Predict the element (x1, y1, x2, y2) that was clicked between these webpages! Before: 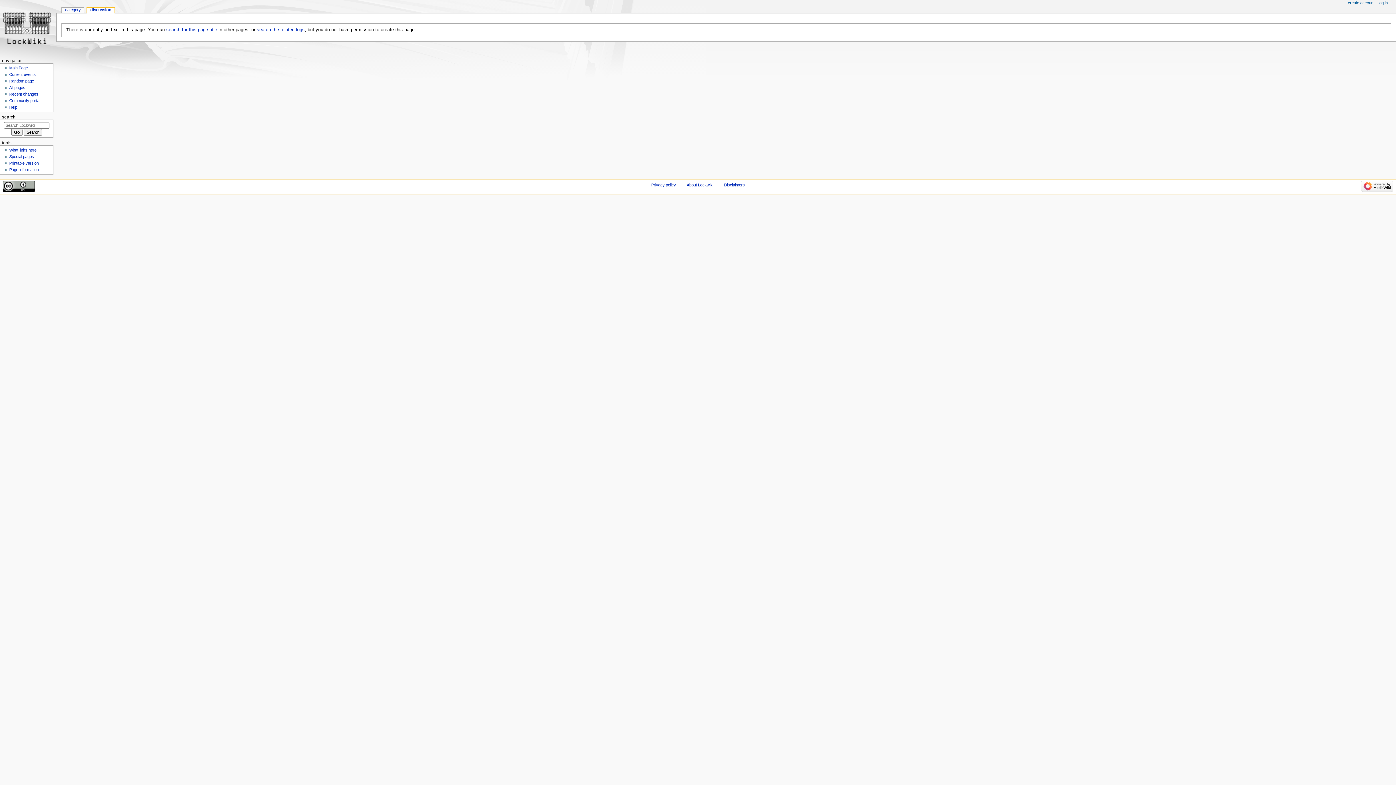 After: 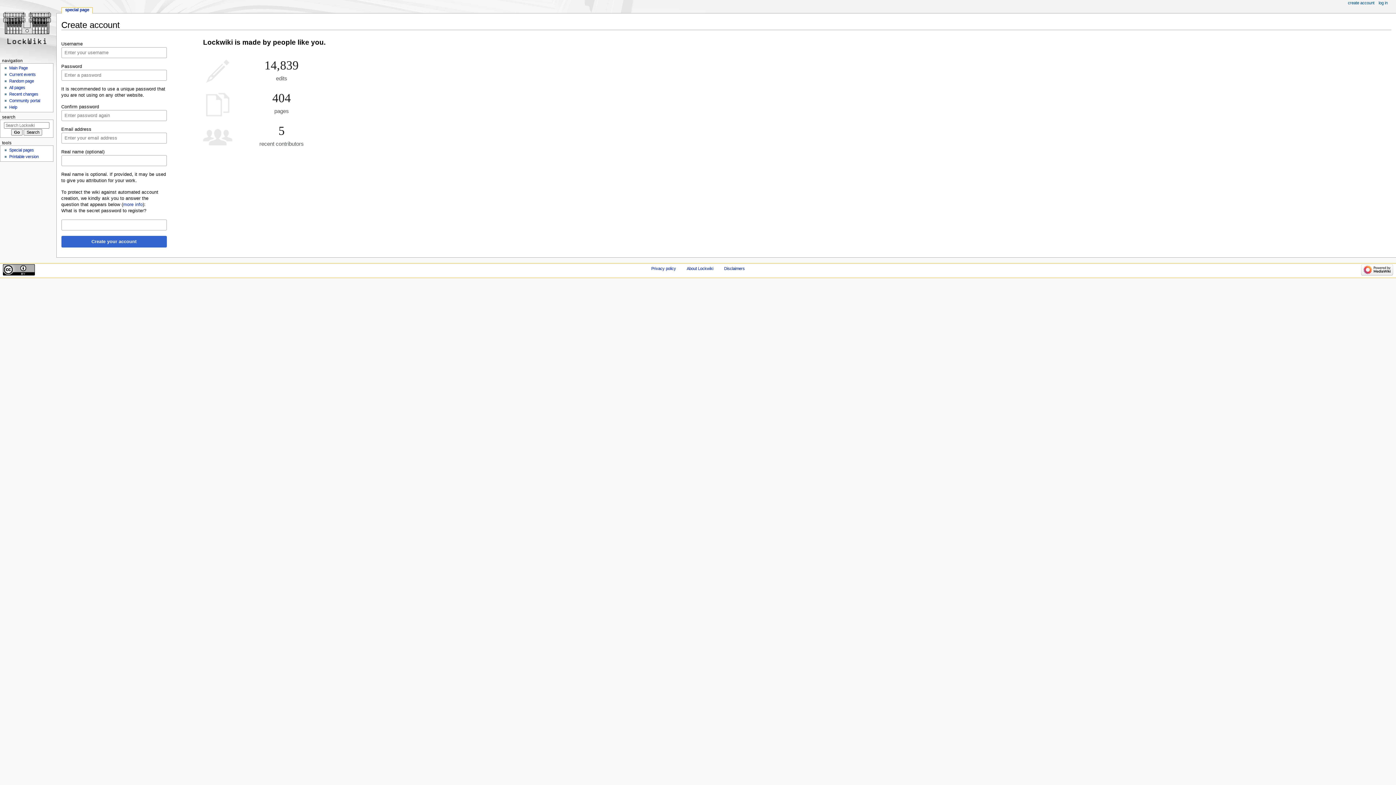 Action: bbox: (1348, 0, 1374, 5) label: create account